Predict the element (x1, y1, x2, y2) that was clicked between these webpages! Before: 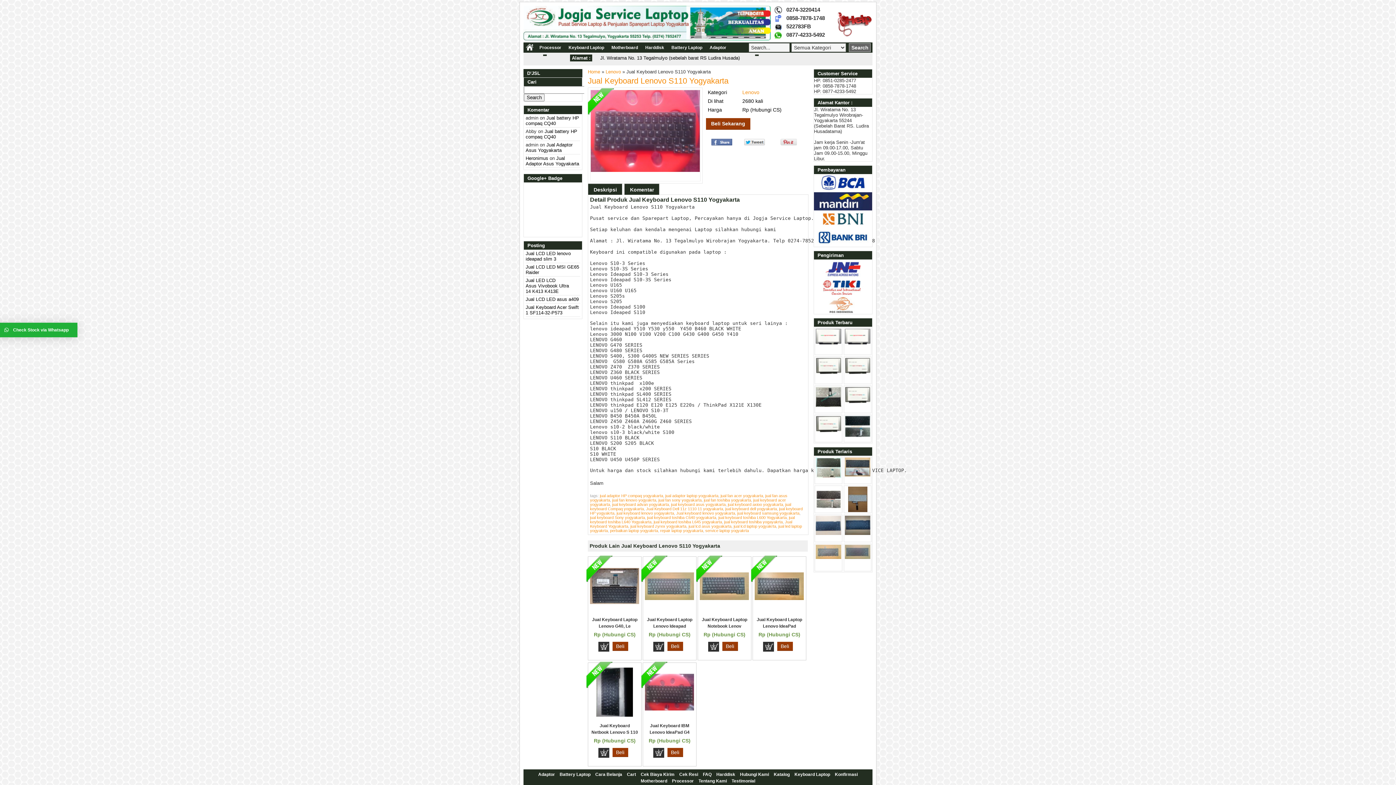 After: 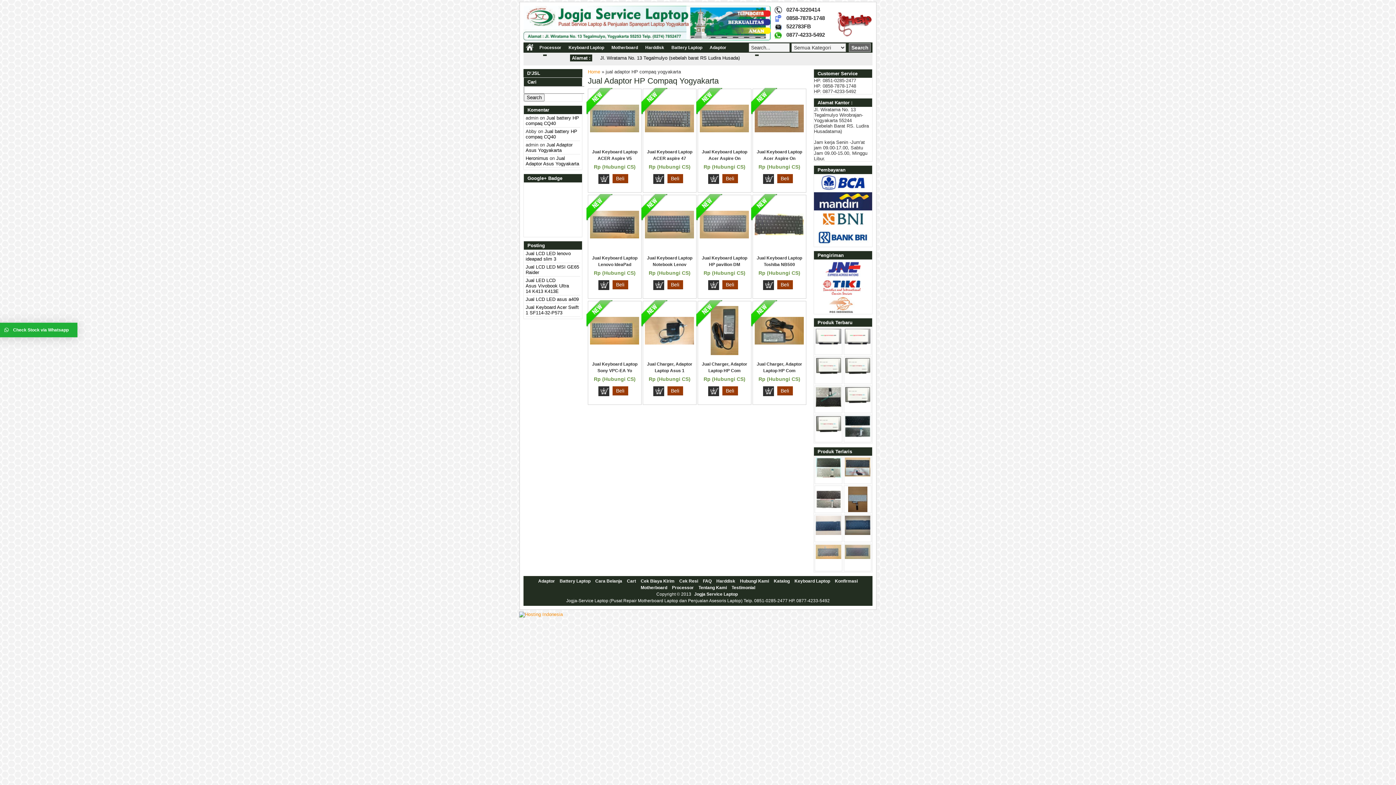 Action: label: jual adaptor HP compaq yogyakarta bbox: (600, 493, 663, 498)